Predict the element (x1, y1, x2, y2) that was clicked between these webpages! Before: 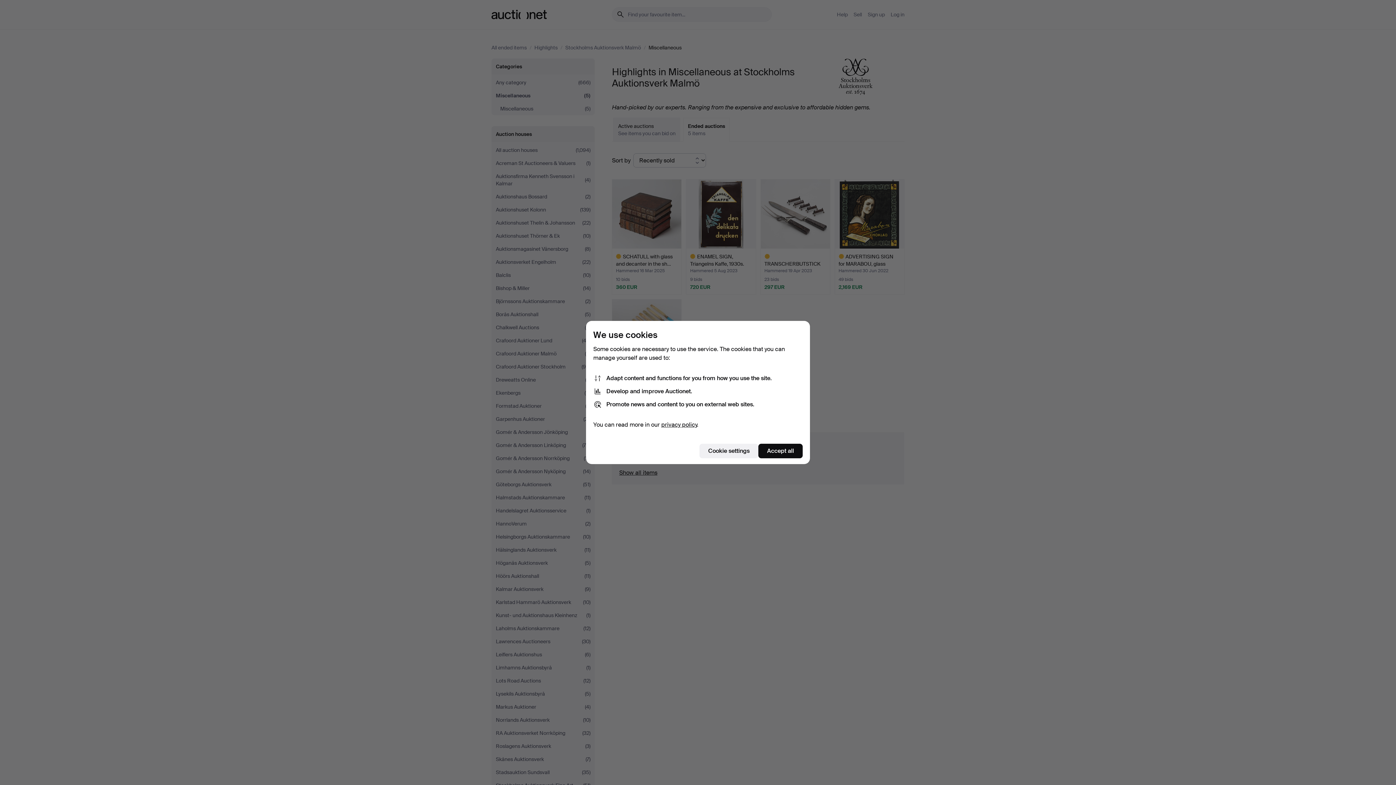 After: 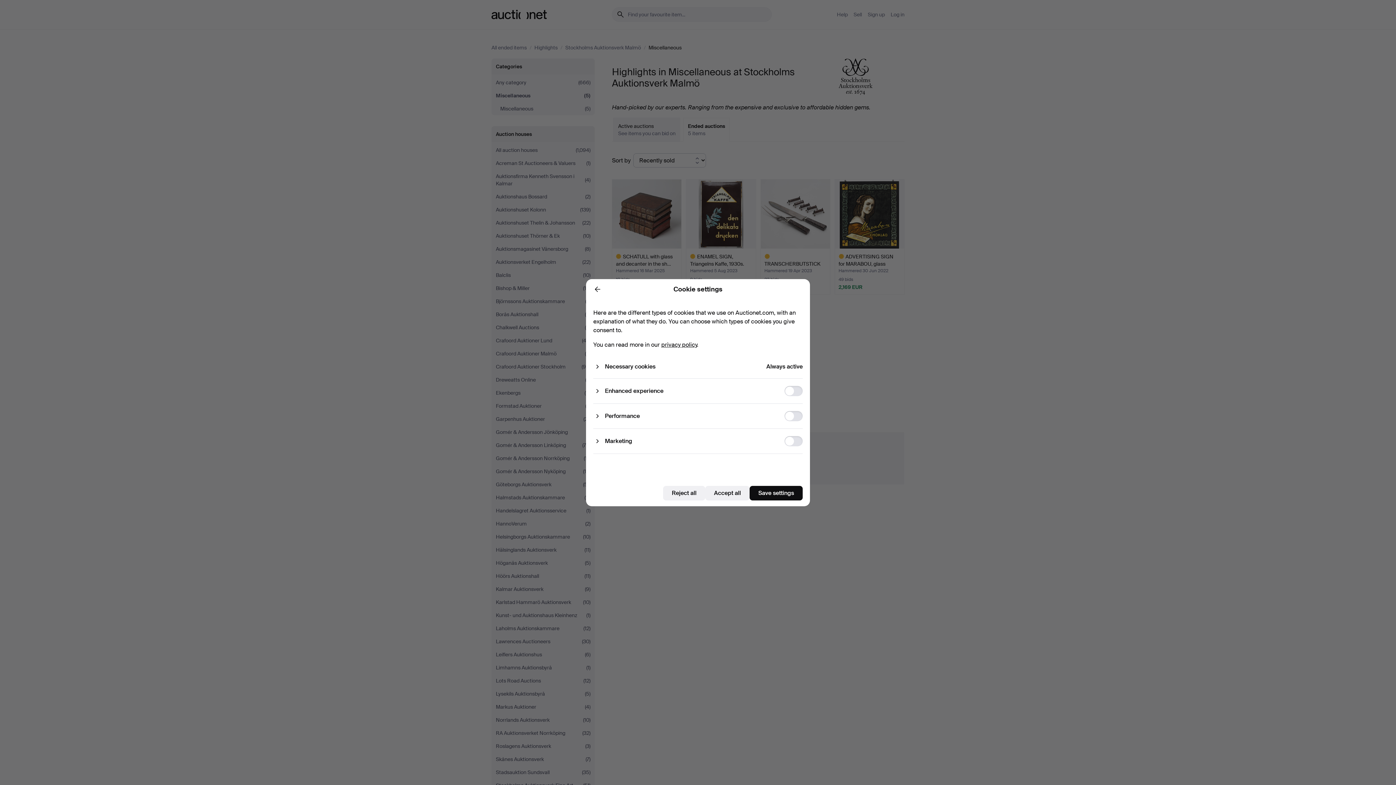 Action: label: Cookie settings bbox: (699, 444, 758, 458)